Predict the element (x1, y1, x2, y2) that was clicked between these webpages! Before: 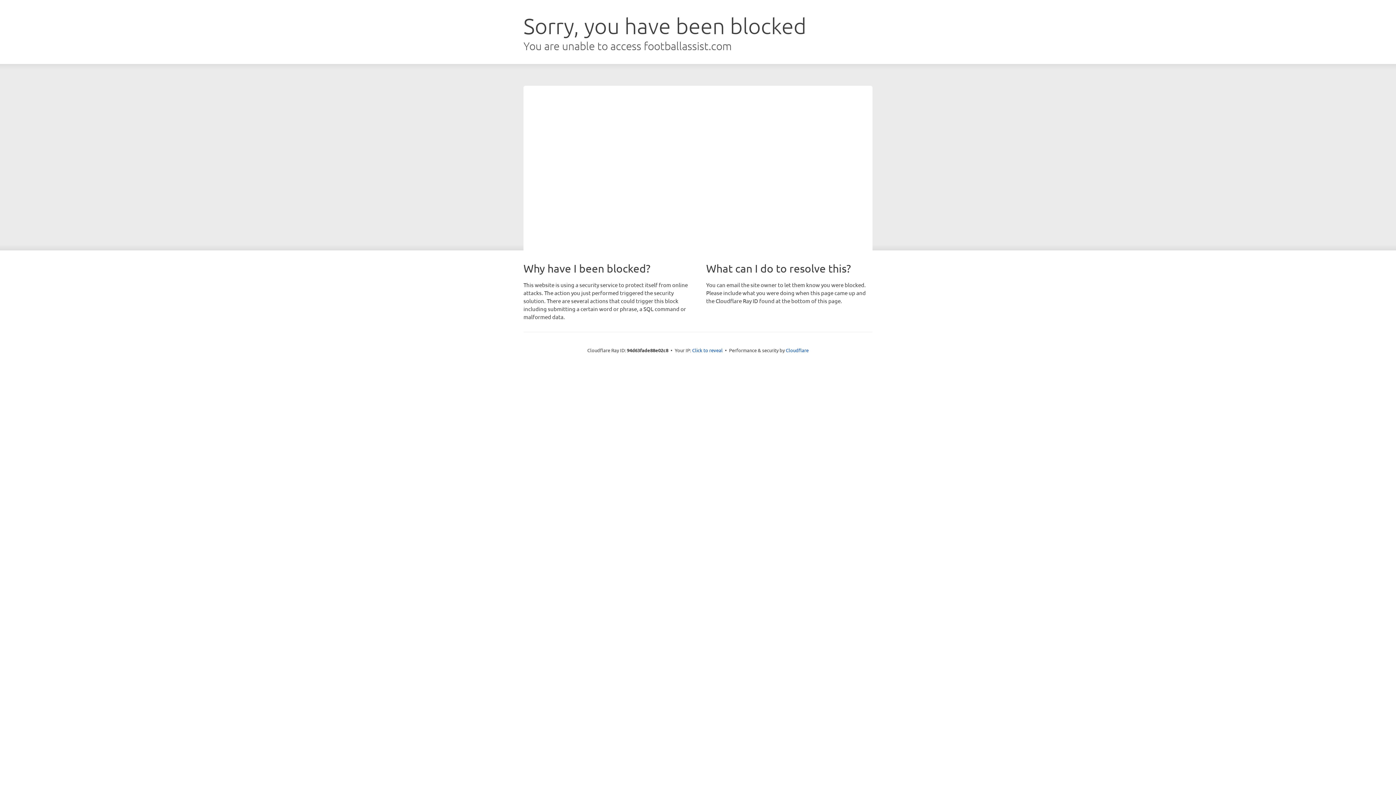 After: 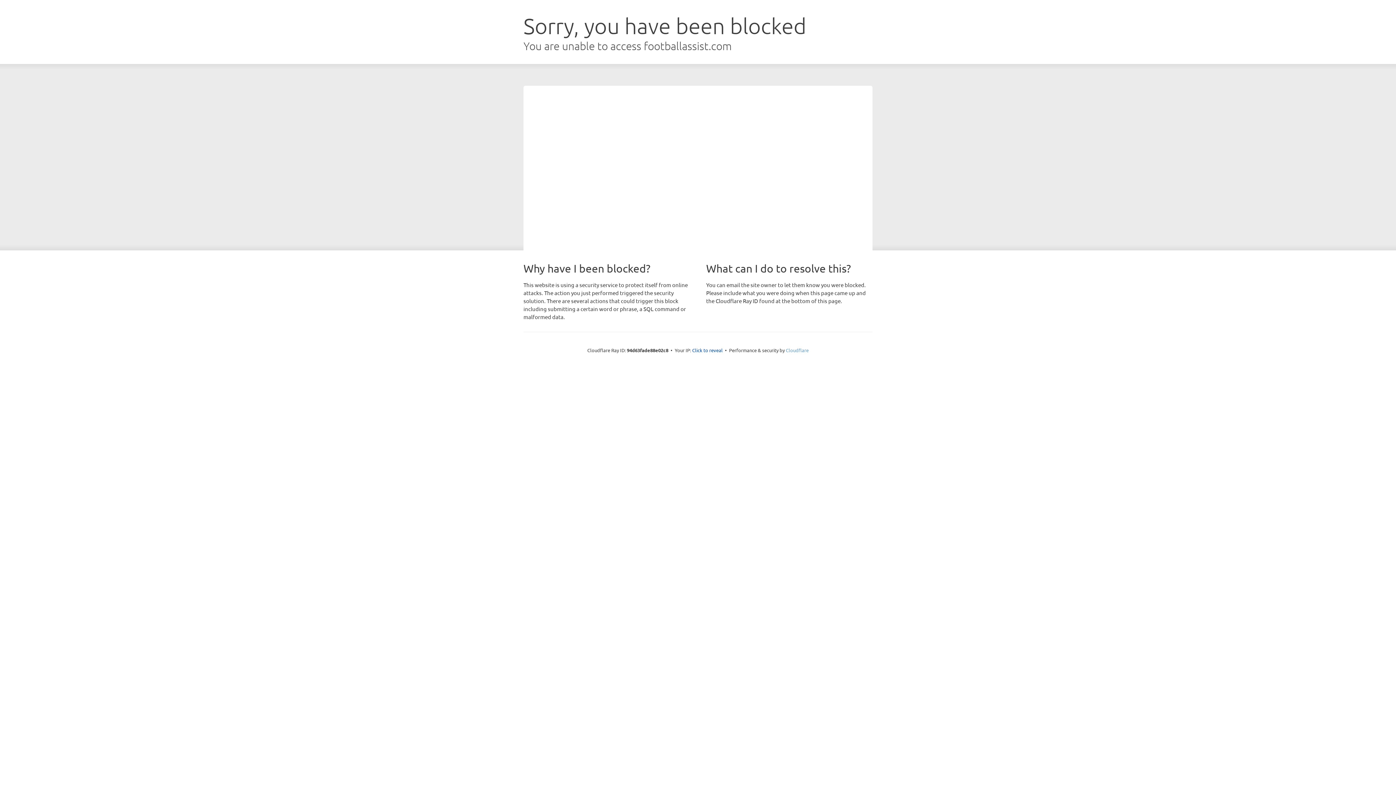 Action: label: Cloudflare bbox: (786, 347, 808, 353)